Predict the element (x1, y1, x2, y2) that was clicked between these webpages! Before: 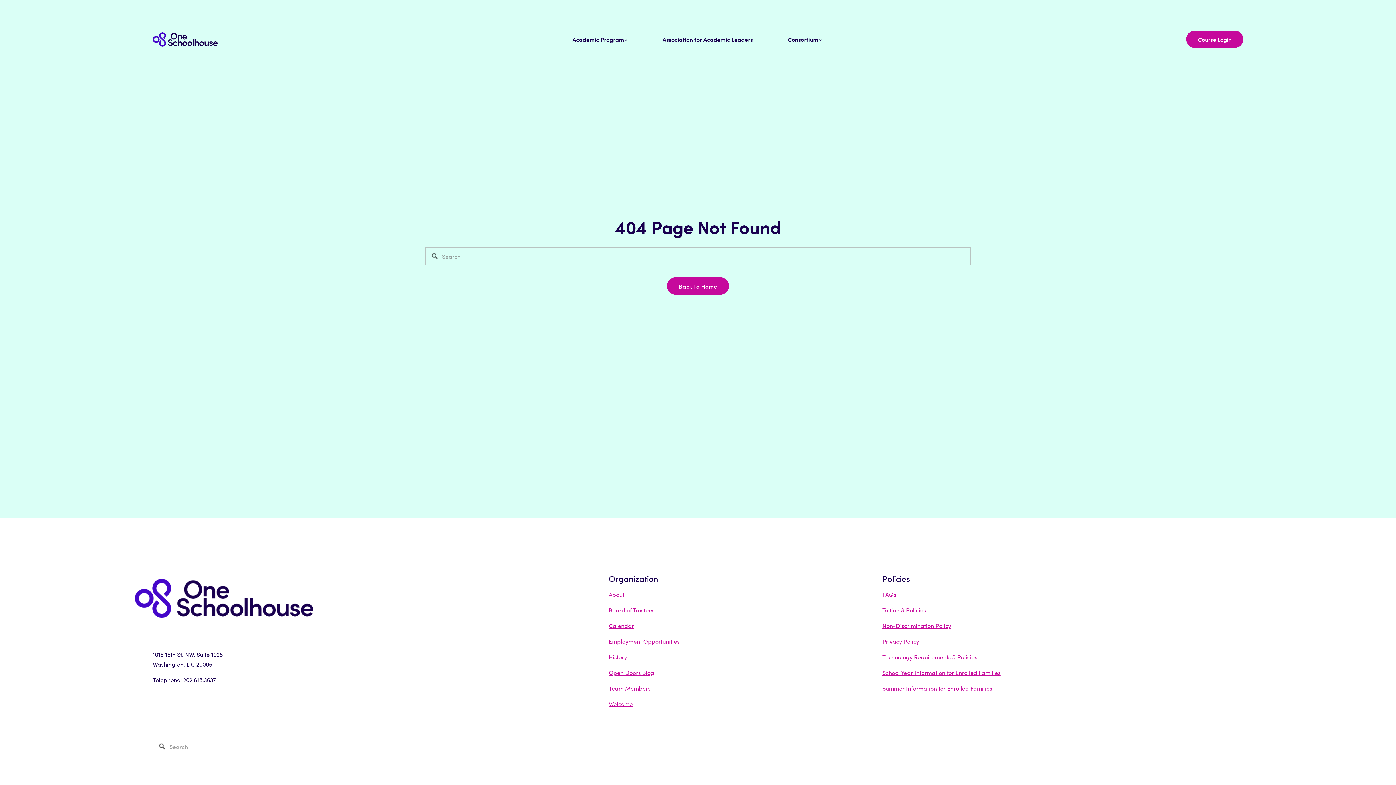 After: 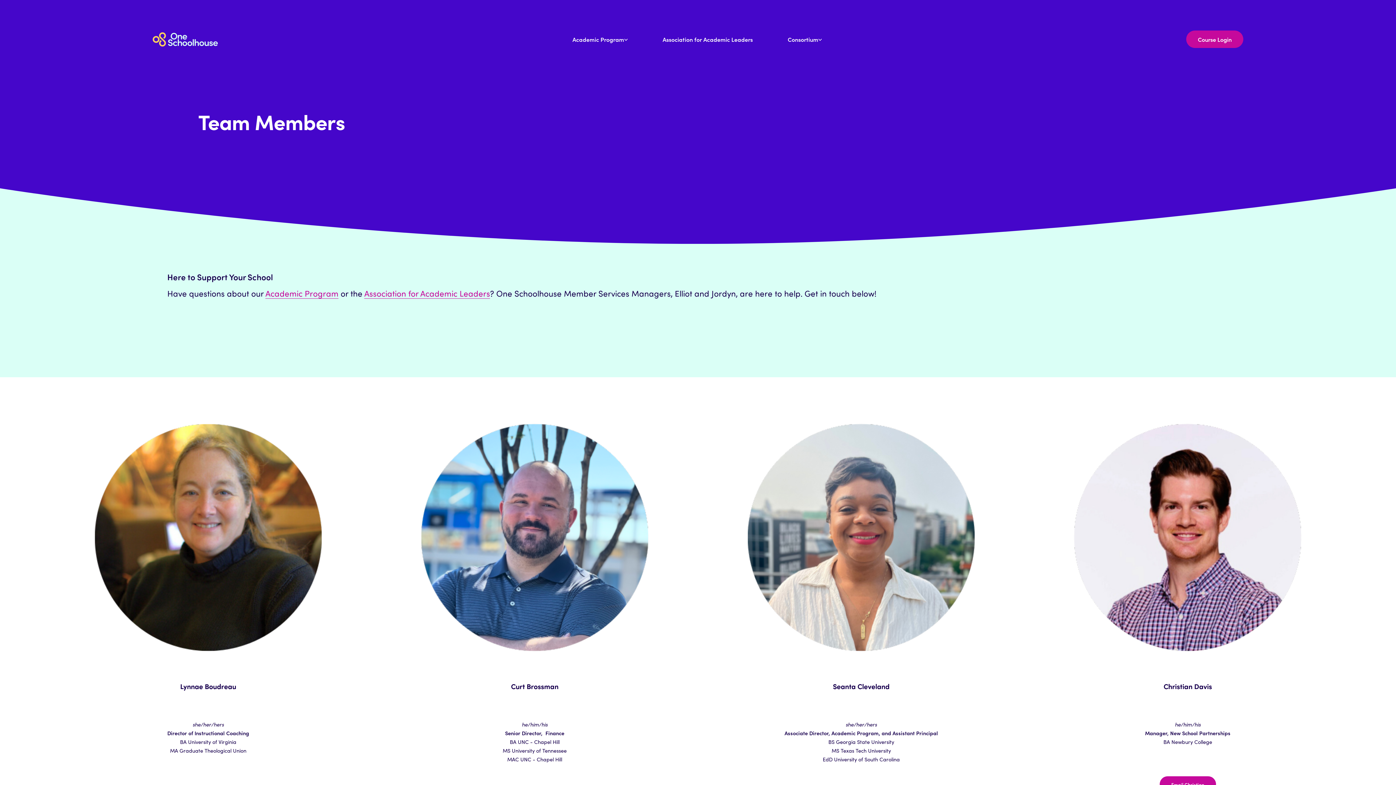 Action: bbox: (608, 683, 650, 693) label: Team Members